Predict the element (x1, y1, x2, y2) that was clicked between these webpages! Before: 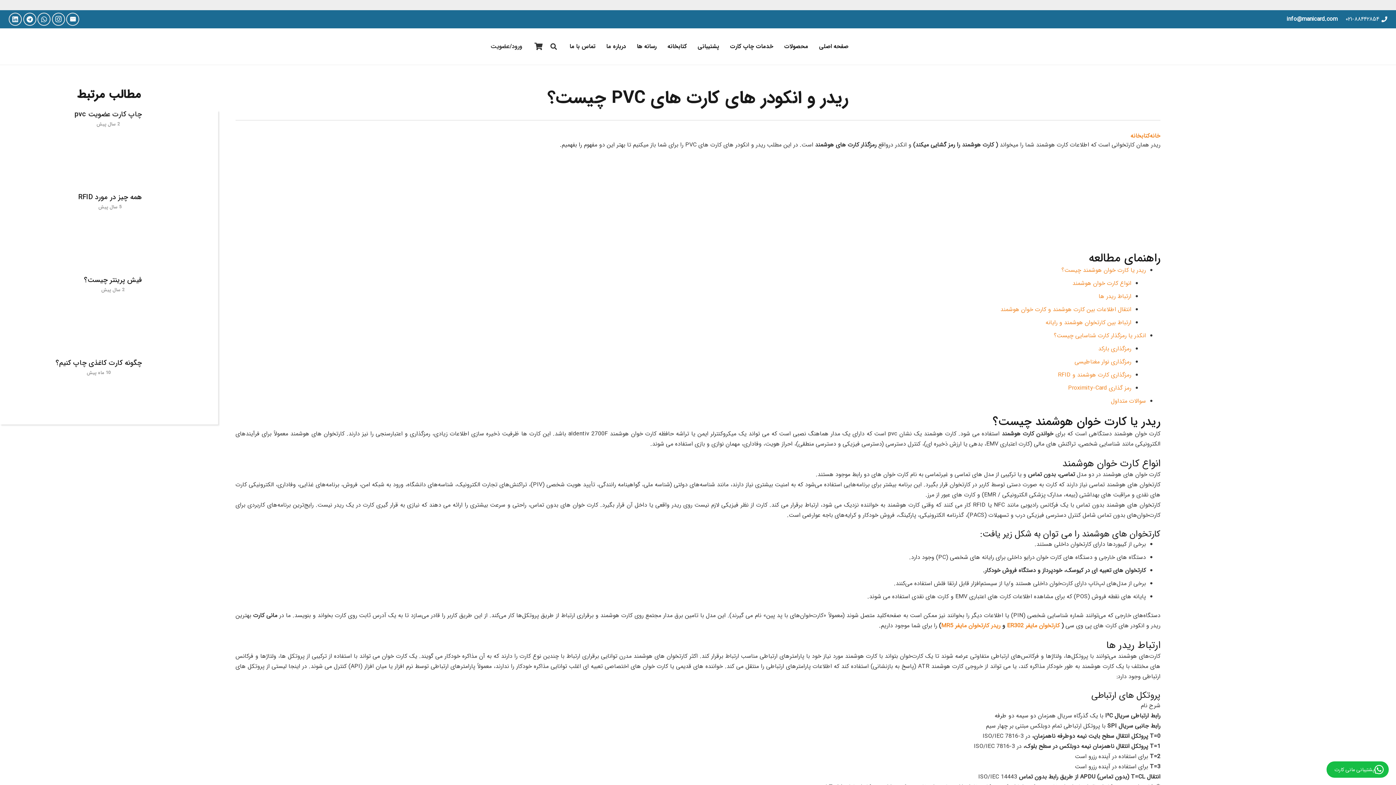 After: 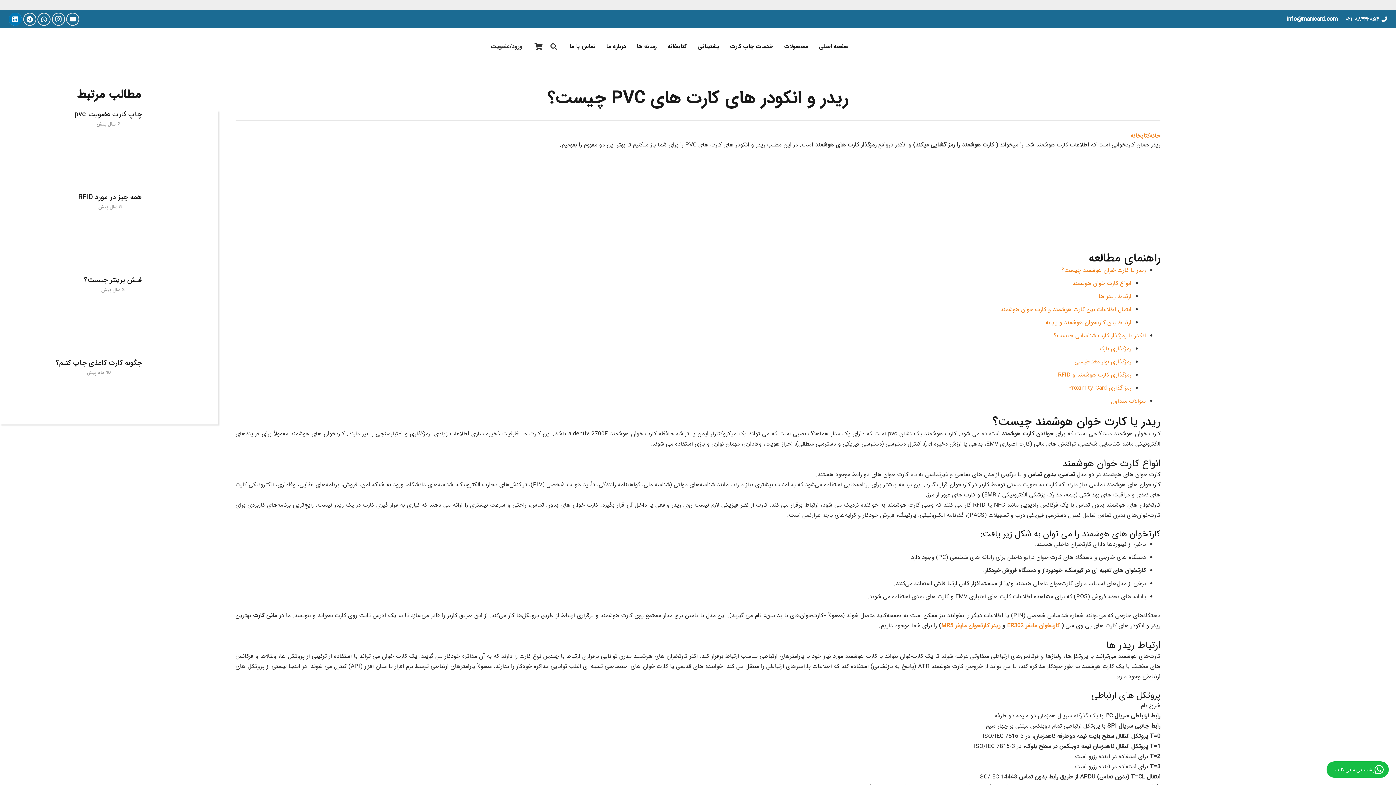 Action: label: LinkedIn bbox: (8, 12, 21, 25)